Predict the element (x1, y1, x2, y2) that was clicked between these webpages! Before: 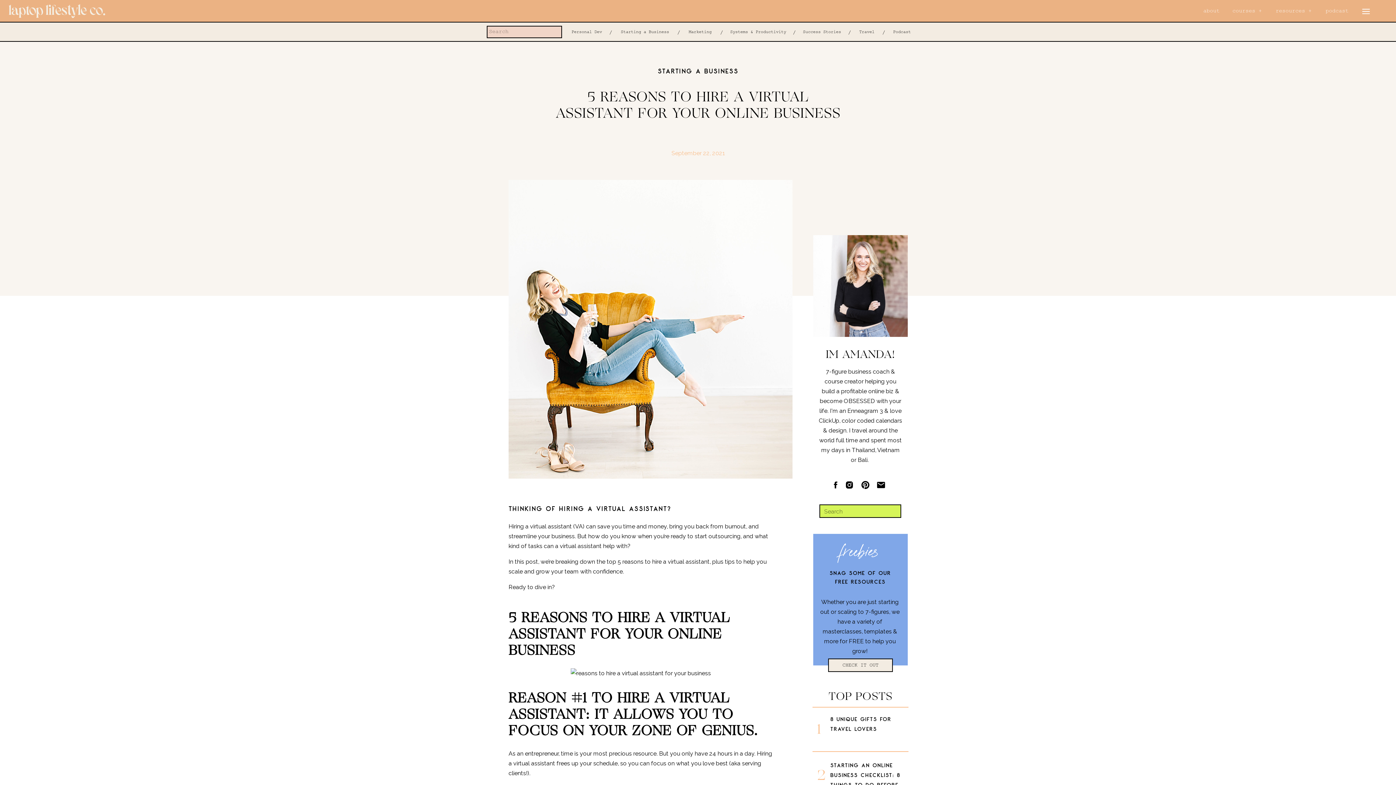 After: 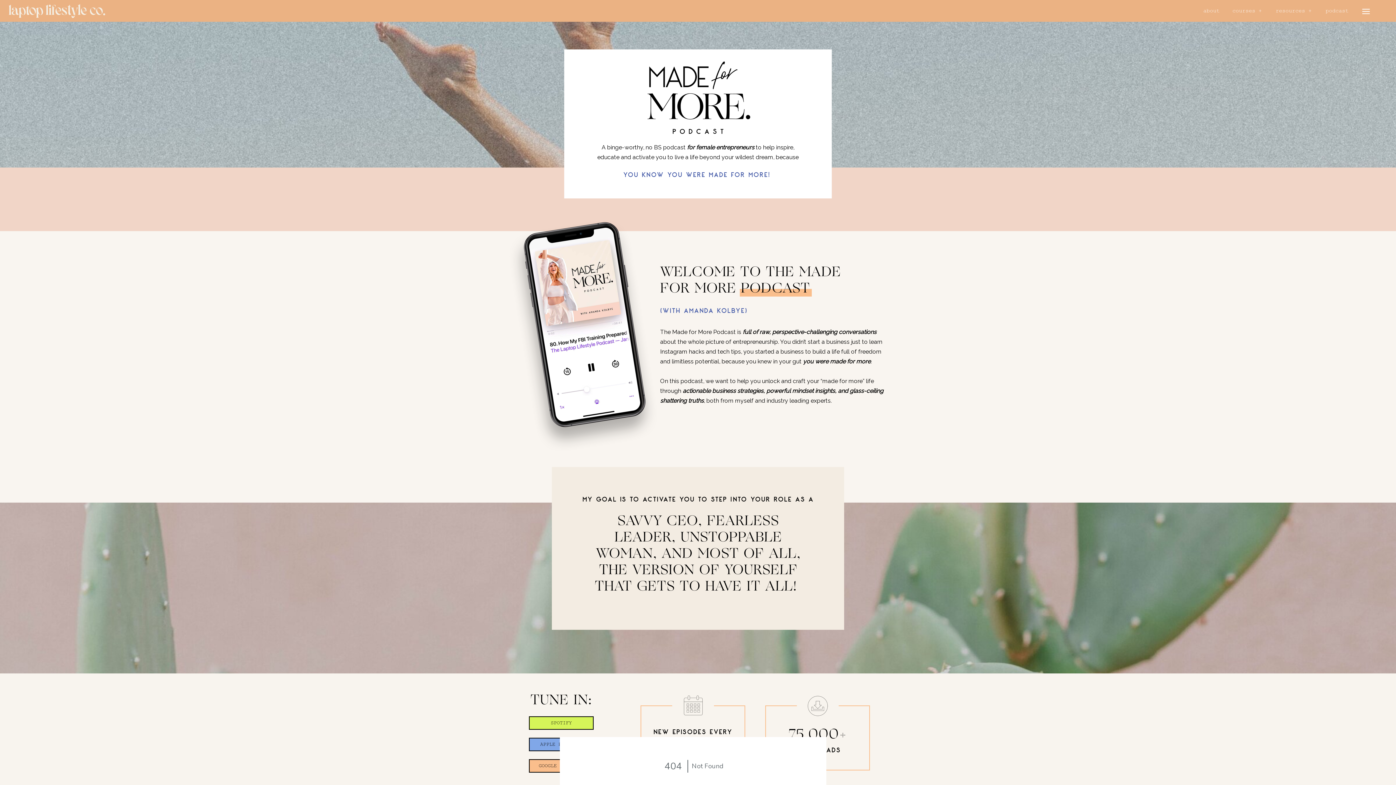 Action: bbox: (891, 28, 913, 37) label: Podcast